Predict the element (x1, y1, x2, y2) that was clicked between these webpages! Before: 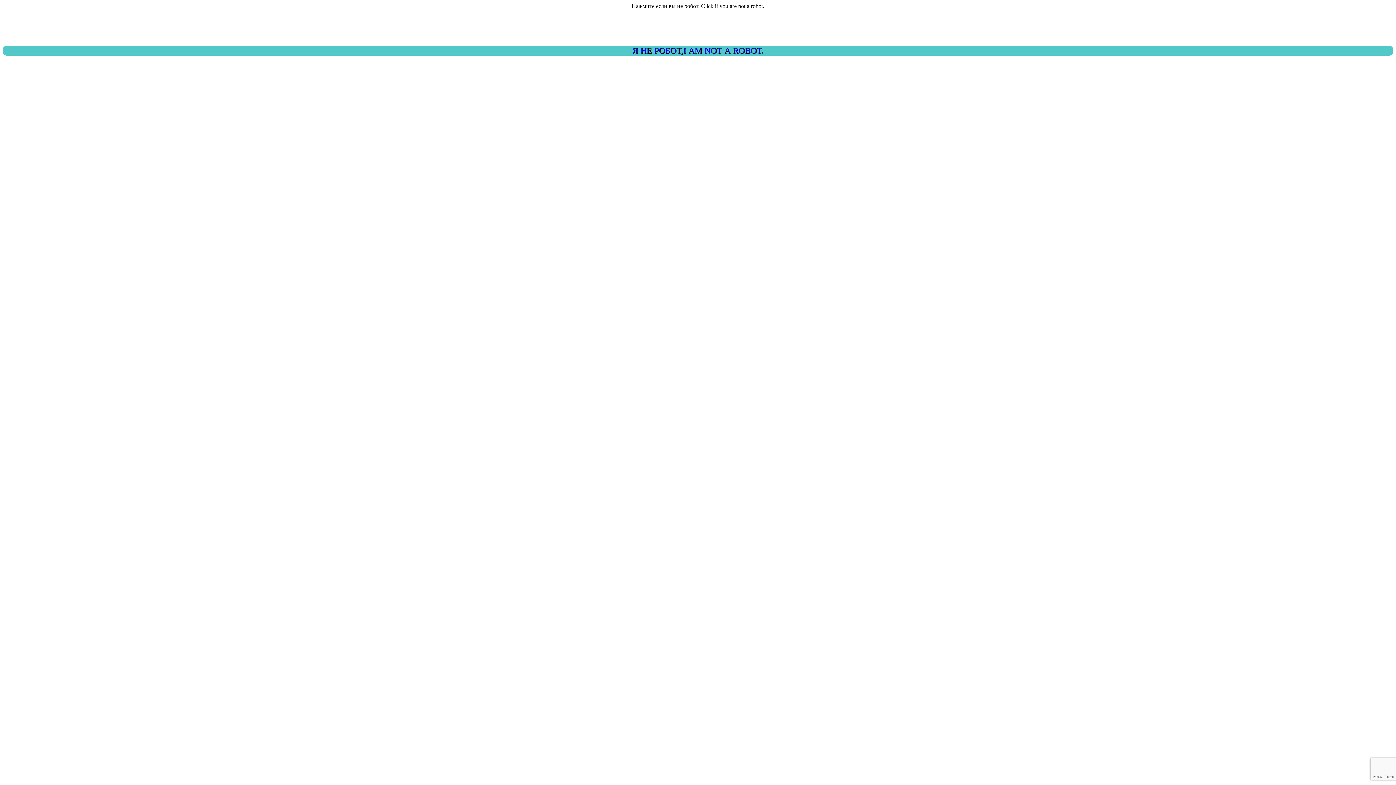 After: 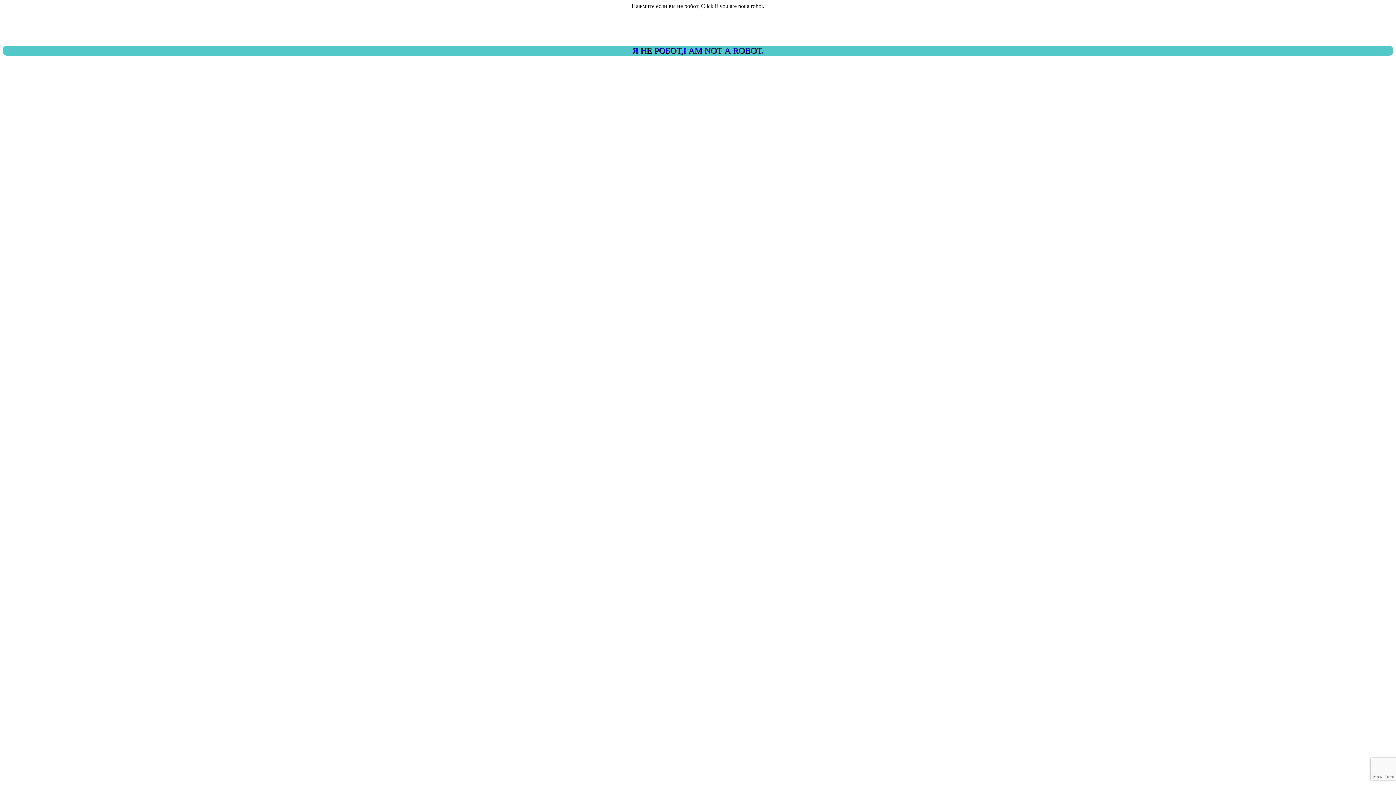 Action: label: Я НЕ РОБОТ,I AM NOT A ROBOT. bbox: (2, 45, 1393, 55)